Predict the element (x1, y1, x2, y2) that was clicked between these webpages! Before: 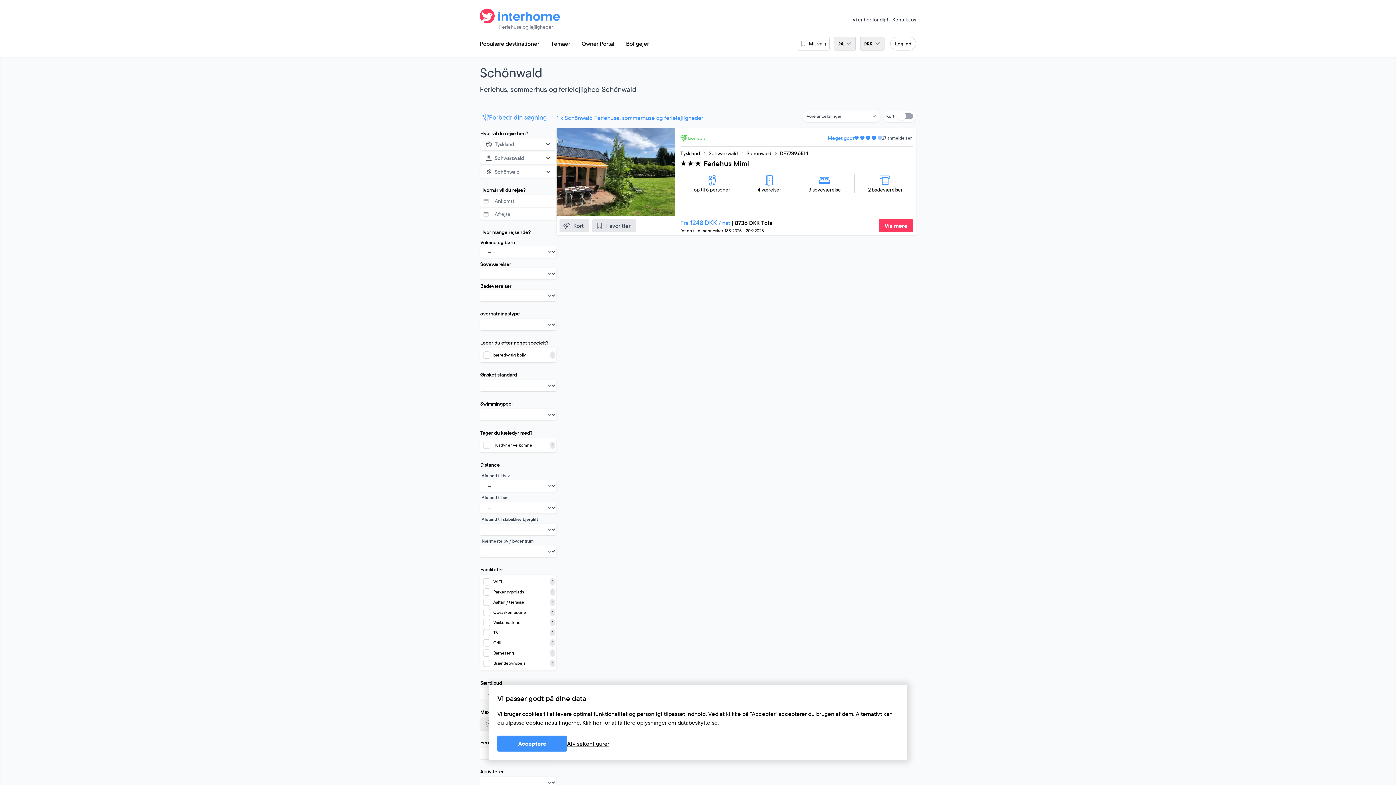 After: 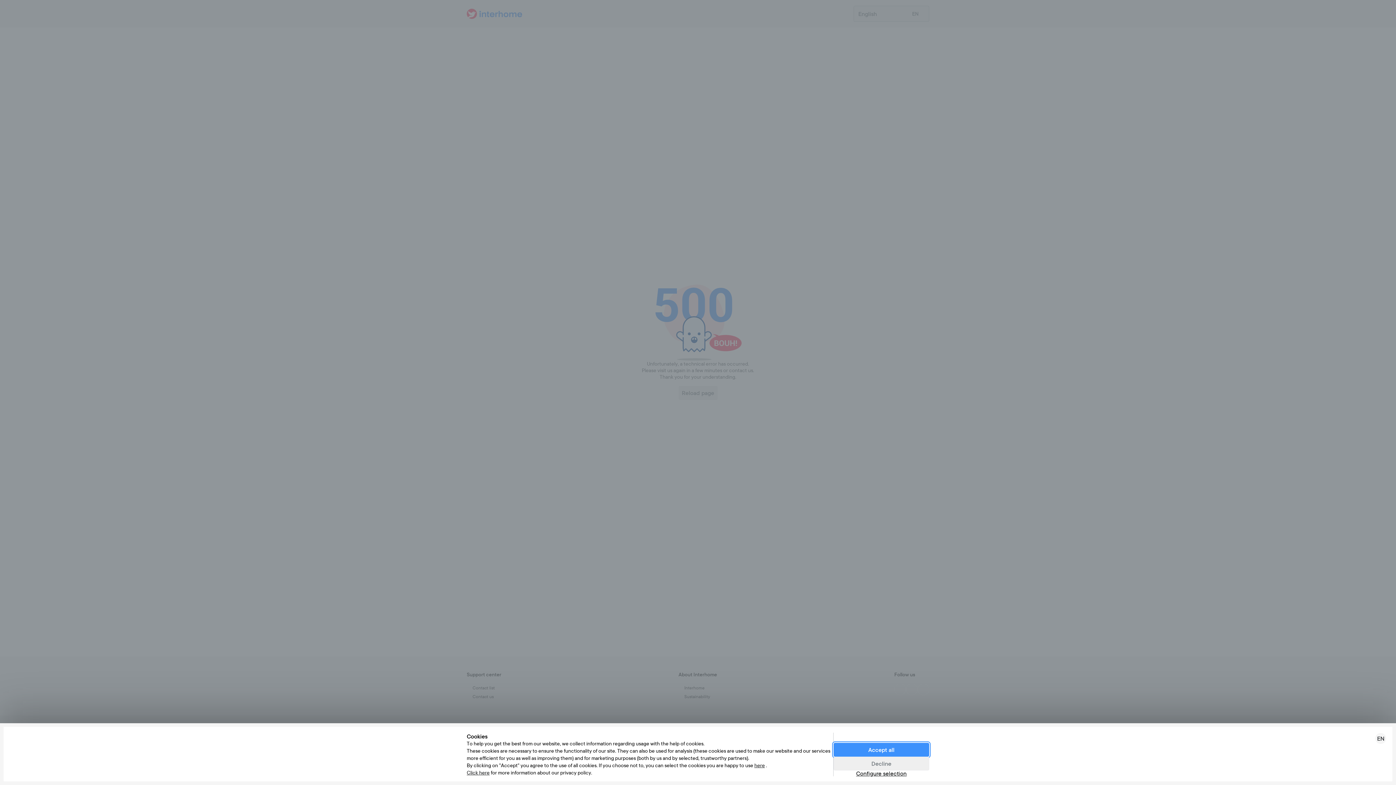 Action: bbox: (576, 36, 620, 50) label: Owner Portal